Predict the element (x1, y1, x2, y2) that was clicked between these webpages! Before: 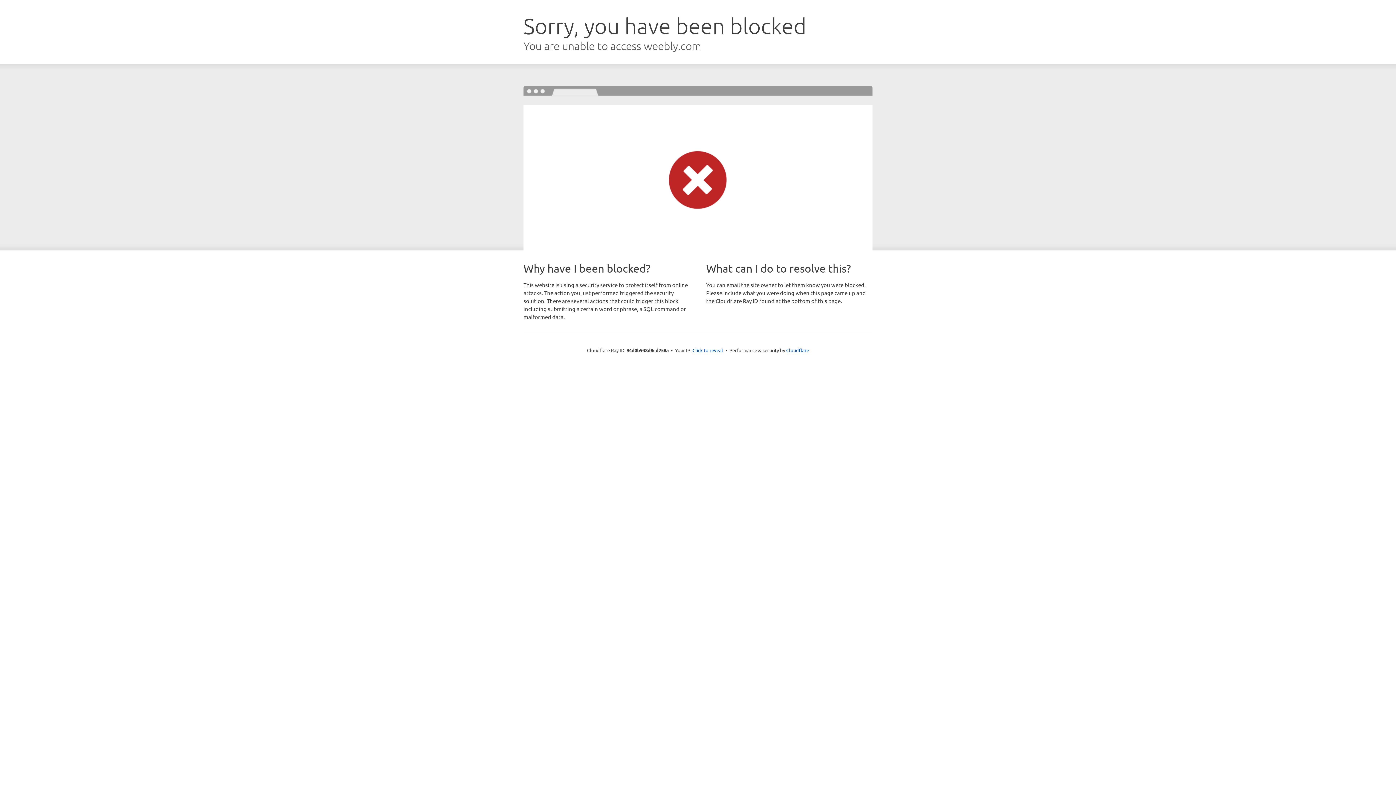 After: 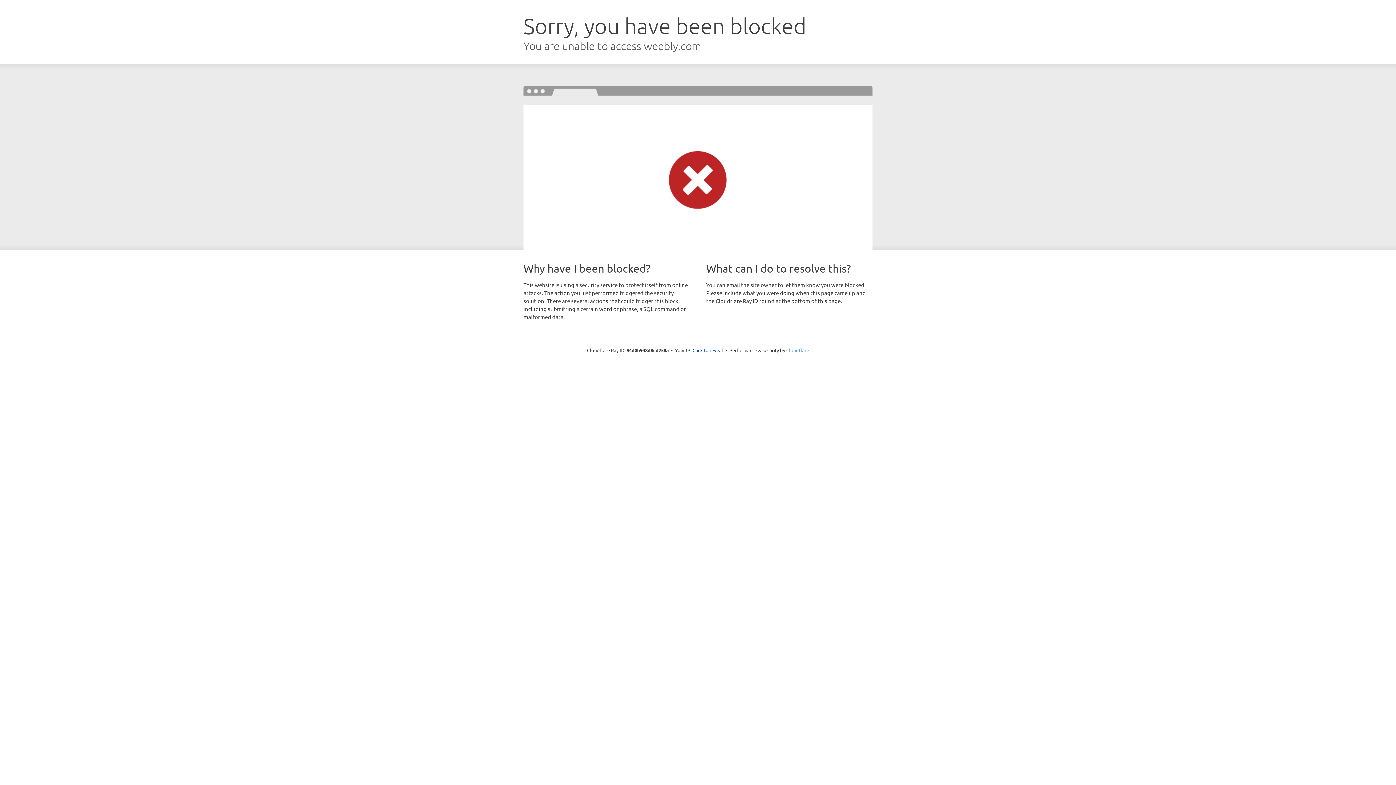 Action: label: Cloudflare bbox: (786, 347, 809, 353)